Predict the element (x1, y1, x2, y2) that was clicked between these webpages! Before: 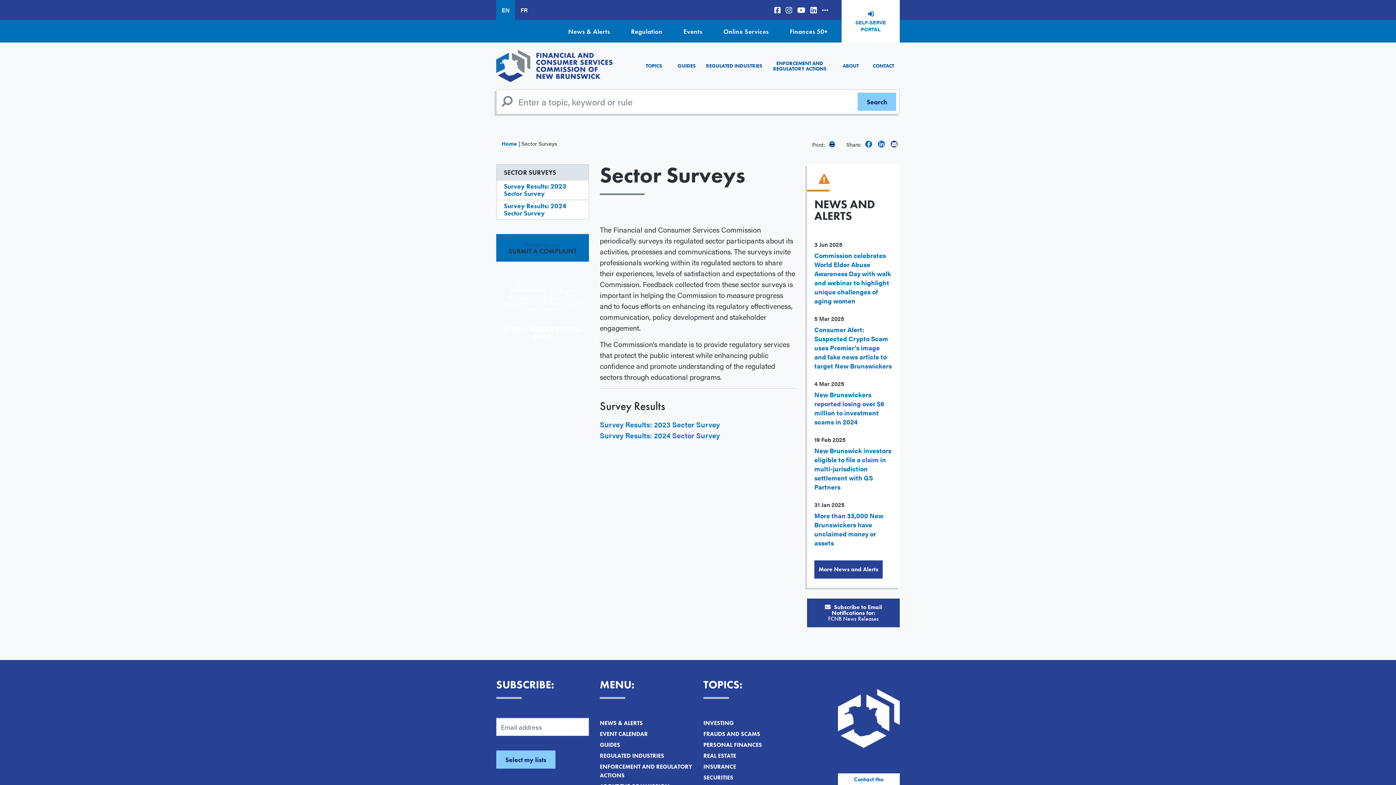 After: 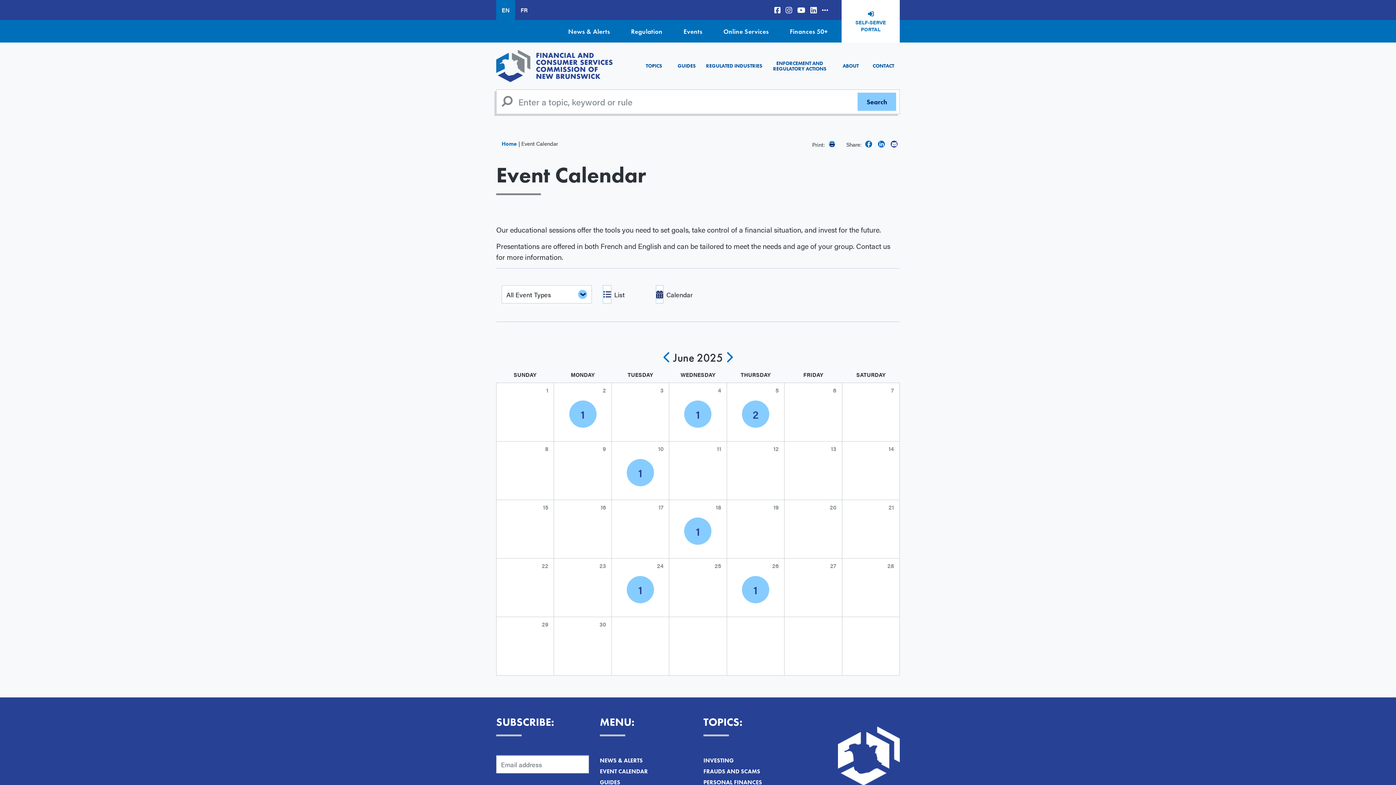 Action: bbox: (600, 729, 692, 740) label: EVENT CALENDAR